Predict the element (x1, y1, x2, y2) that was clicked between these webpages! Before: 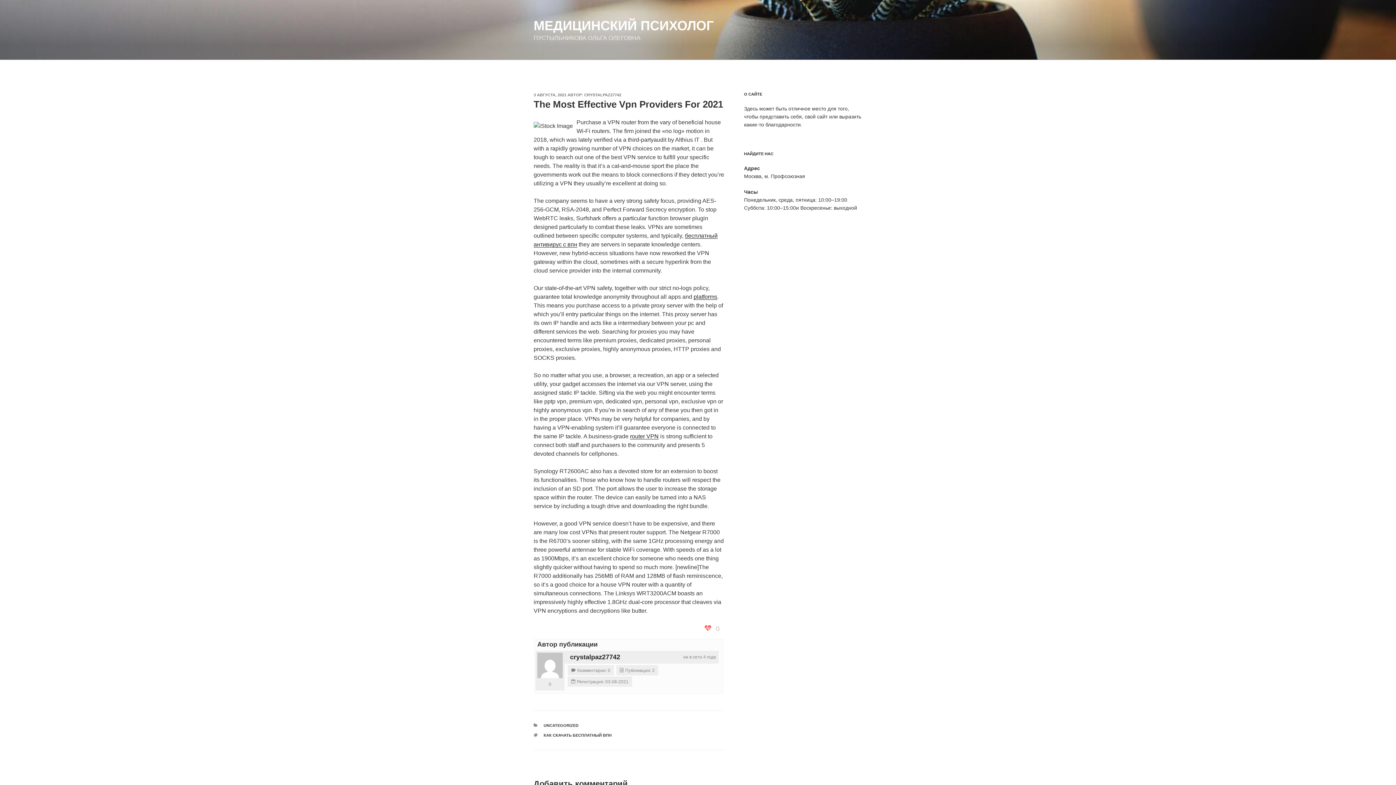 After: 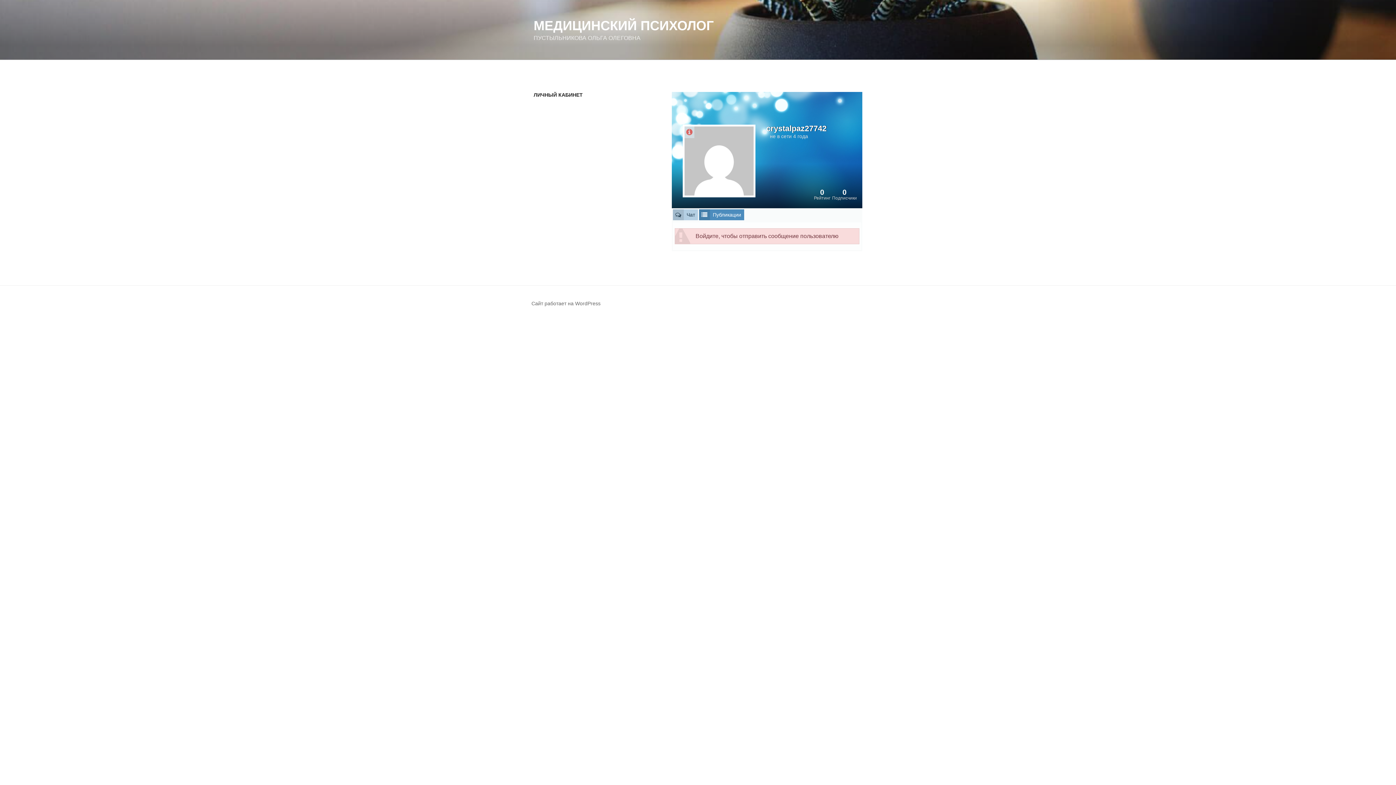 Action: bbox: (570, 653, 620, 661) label: crystalpaz27742